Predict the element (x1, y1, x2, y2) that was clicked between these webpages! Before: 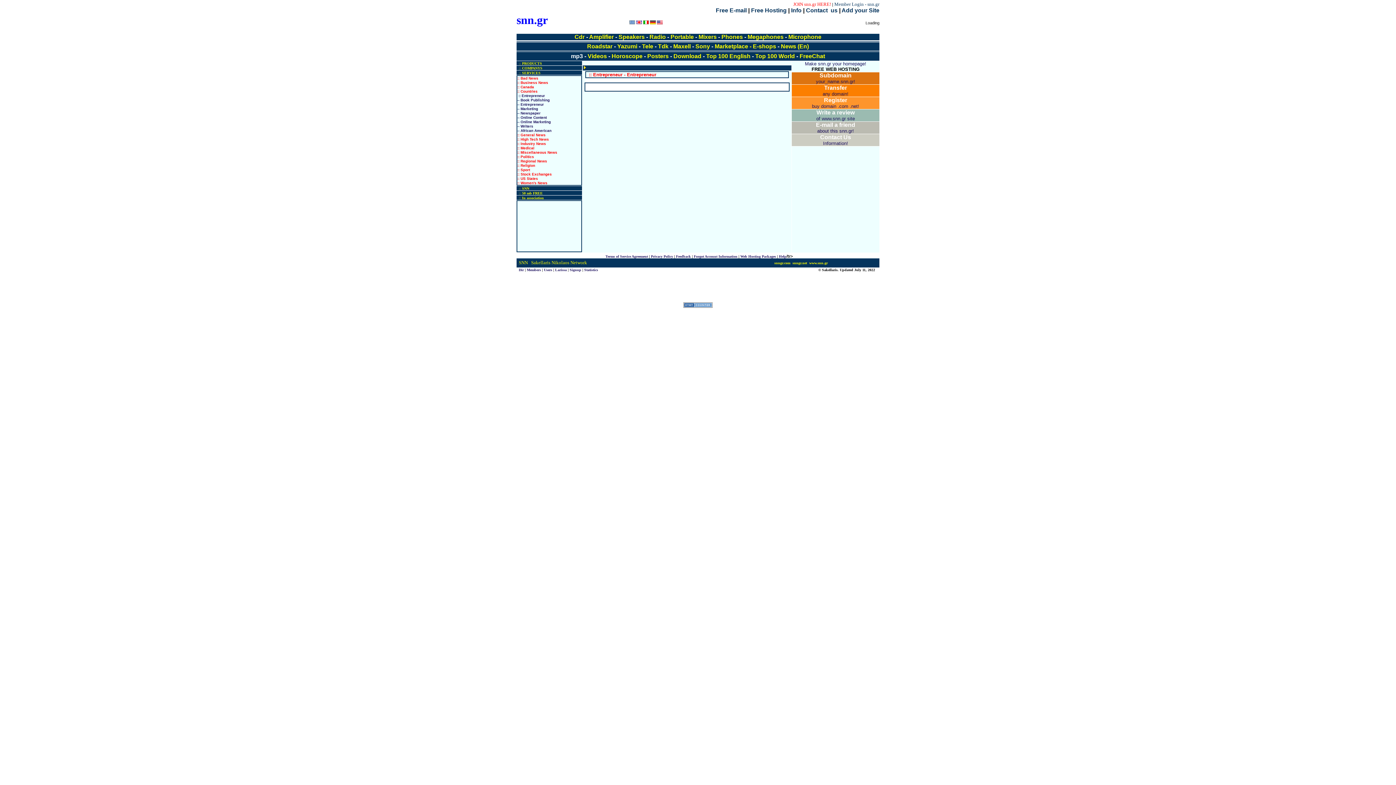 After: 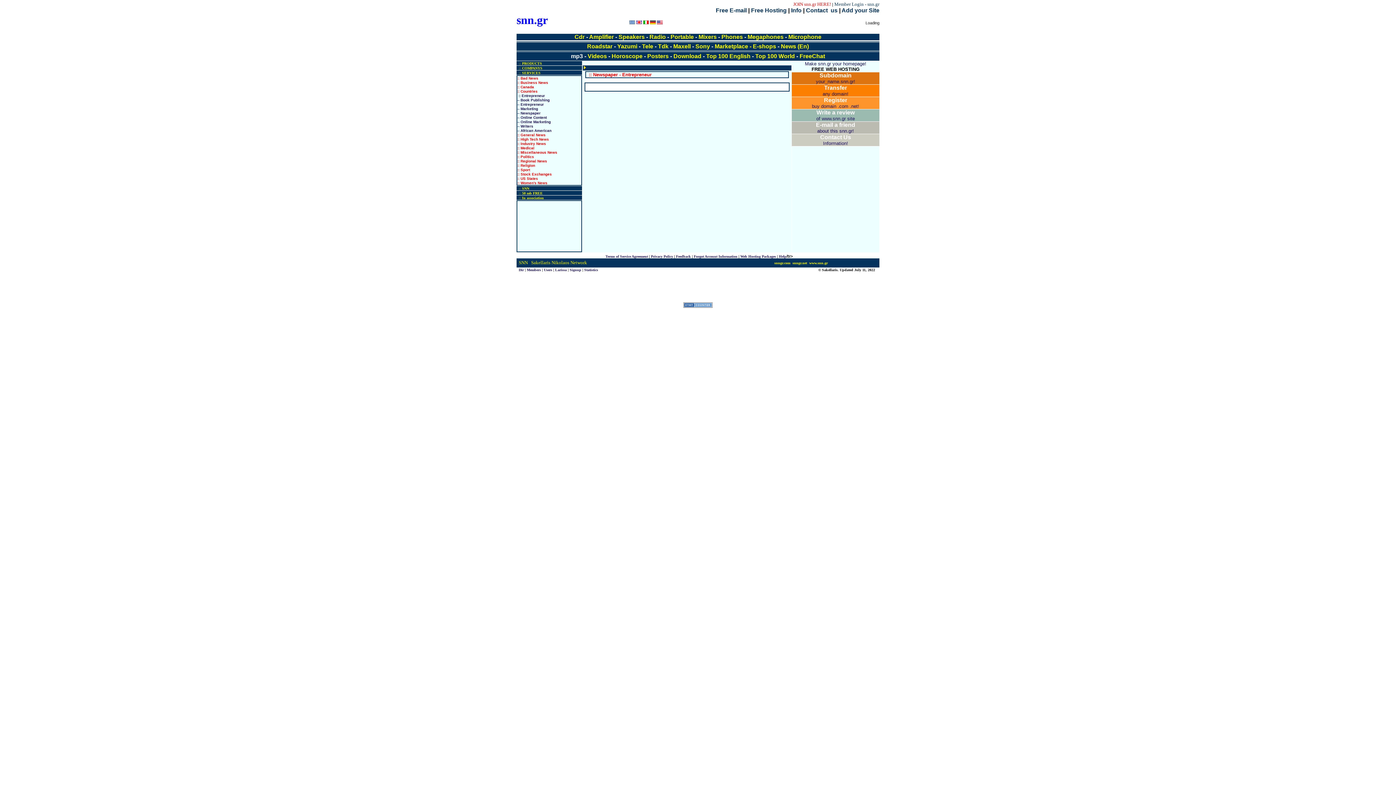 Action: bbox: (517, 111, 540, 115) label: -- Newspaper